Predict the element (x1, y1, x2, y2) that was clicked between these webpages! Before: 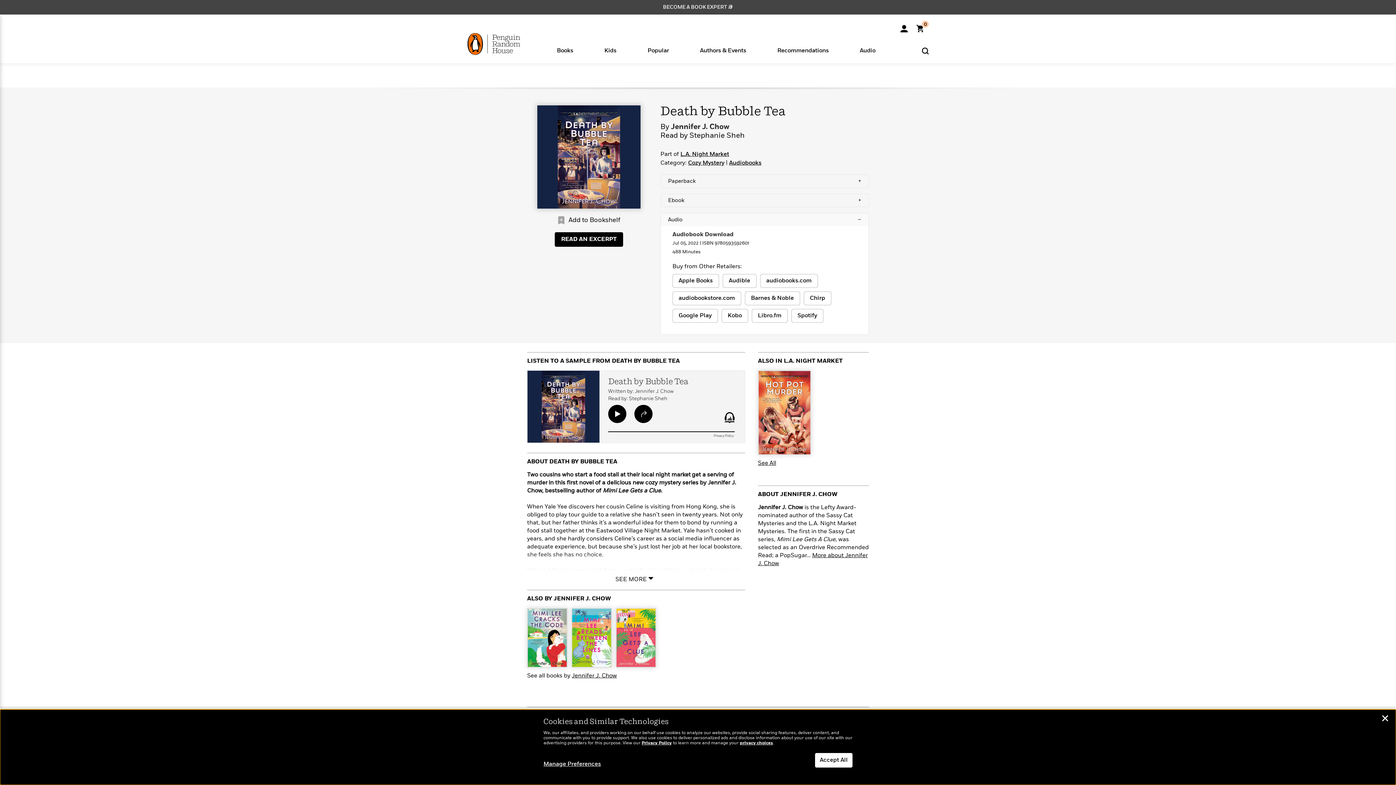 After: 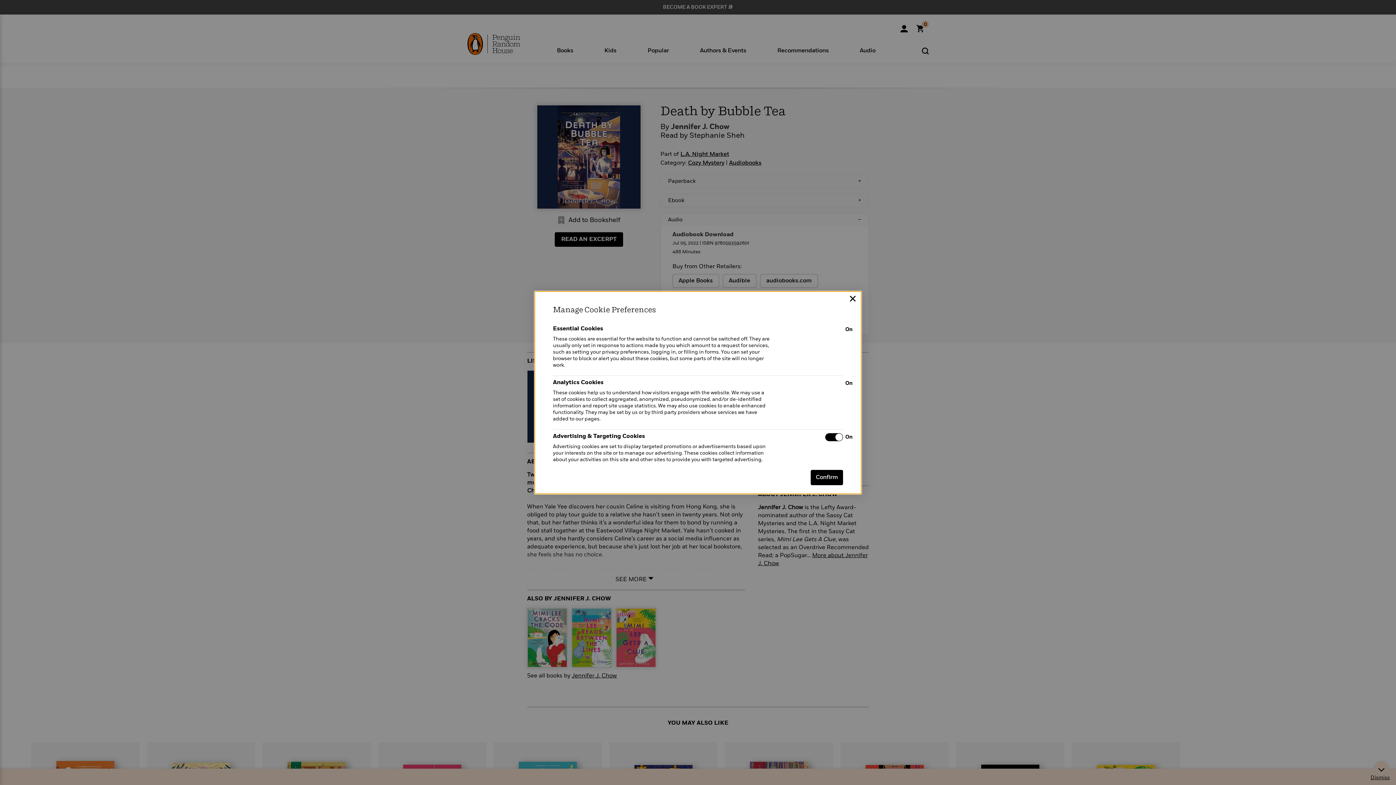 Action: label: Manage Preferences bbox: (543, 761, 601, 768)